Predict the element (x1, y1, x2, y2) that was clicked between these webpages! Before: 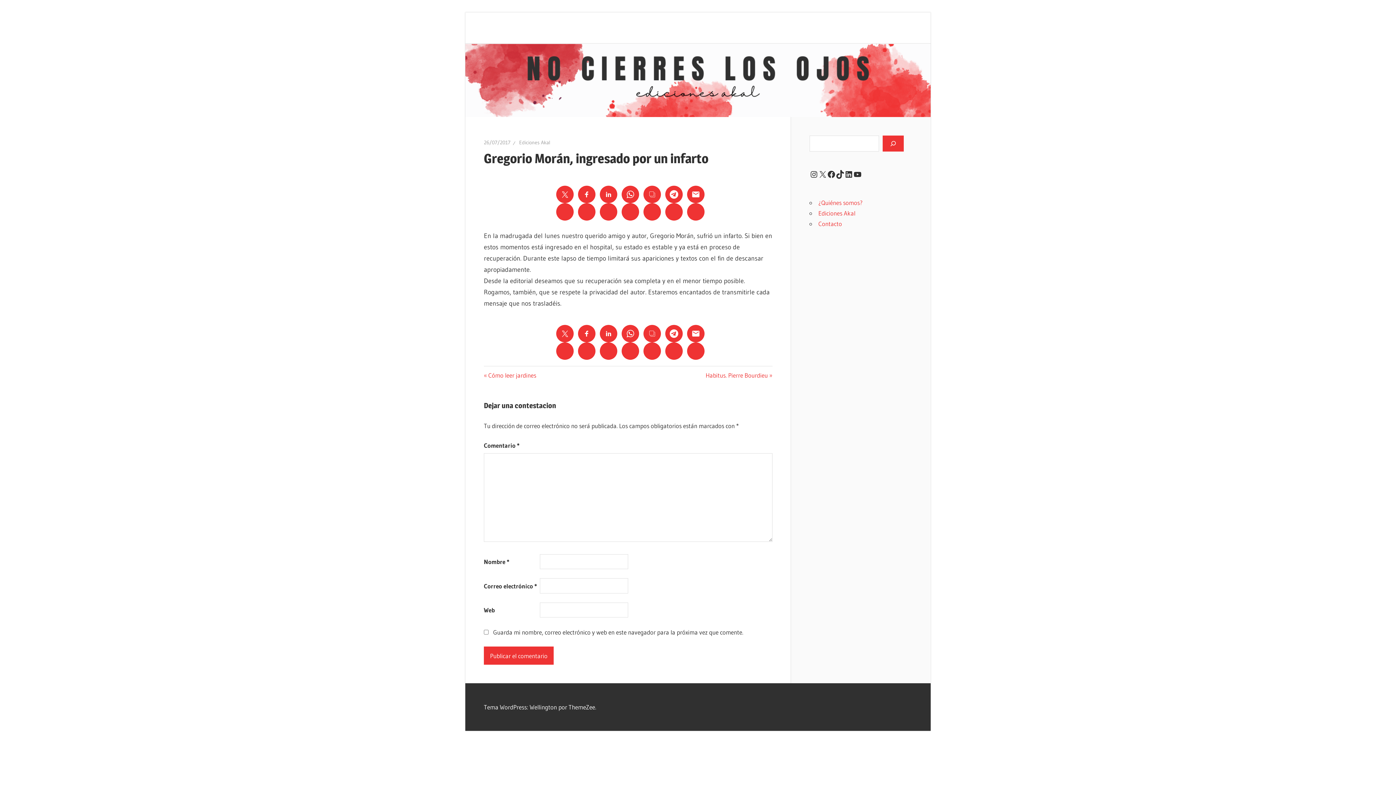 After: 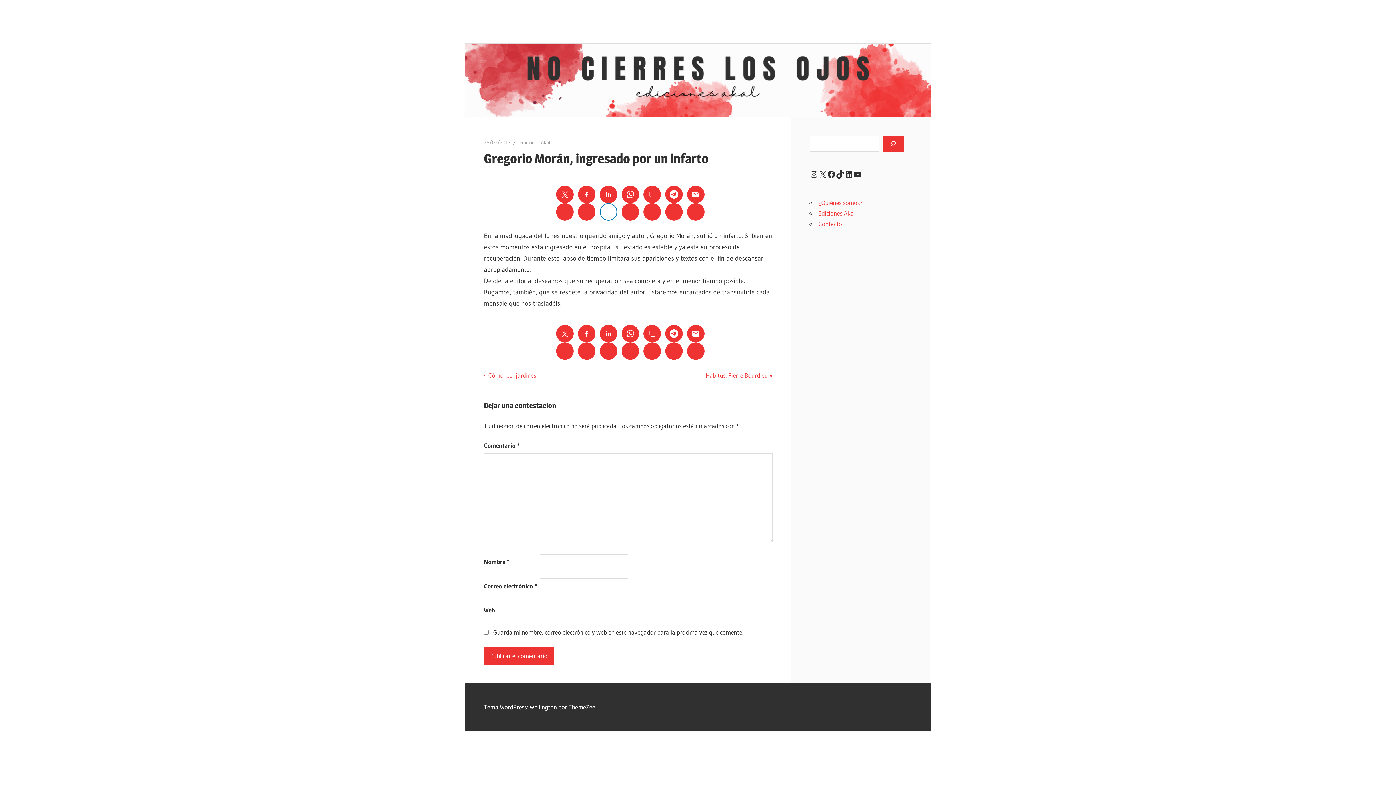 Action: bbox: (600, 203, 617, 220)